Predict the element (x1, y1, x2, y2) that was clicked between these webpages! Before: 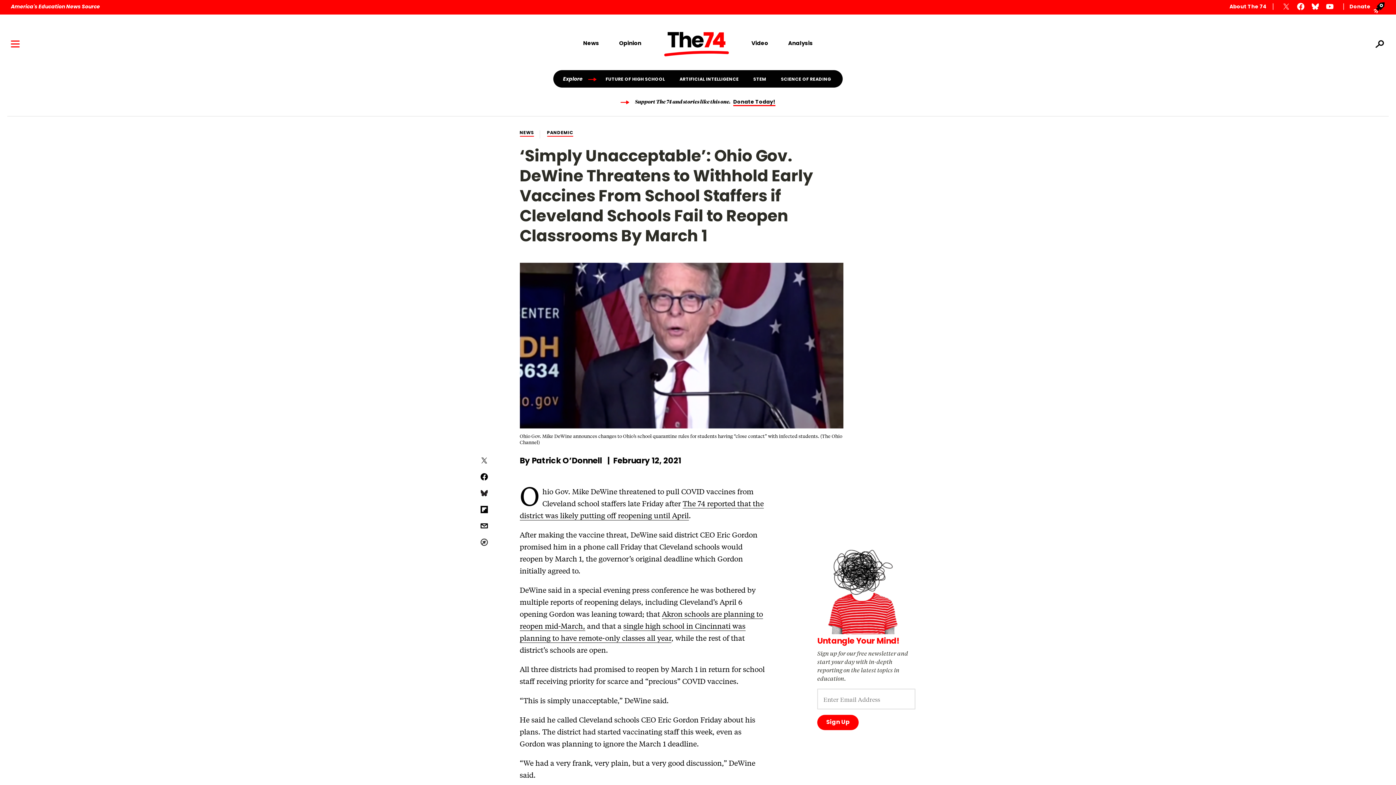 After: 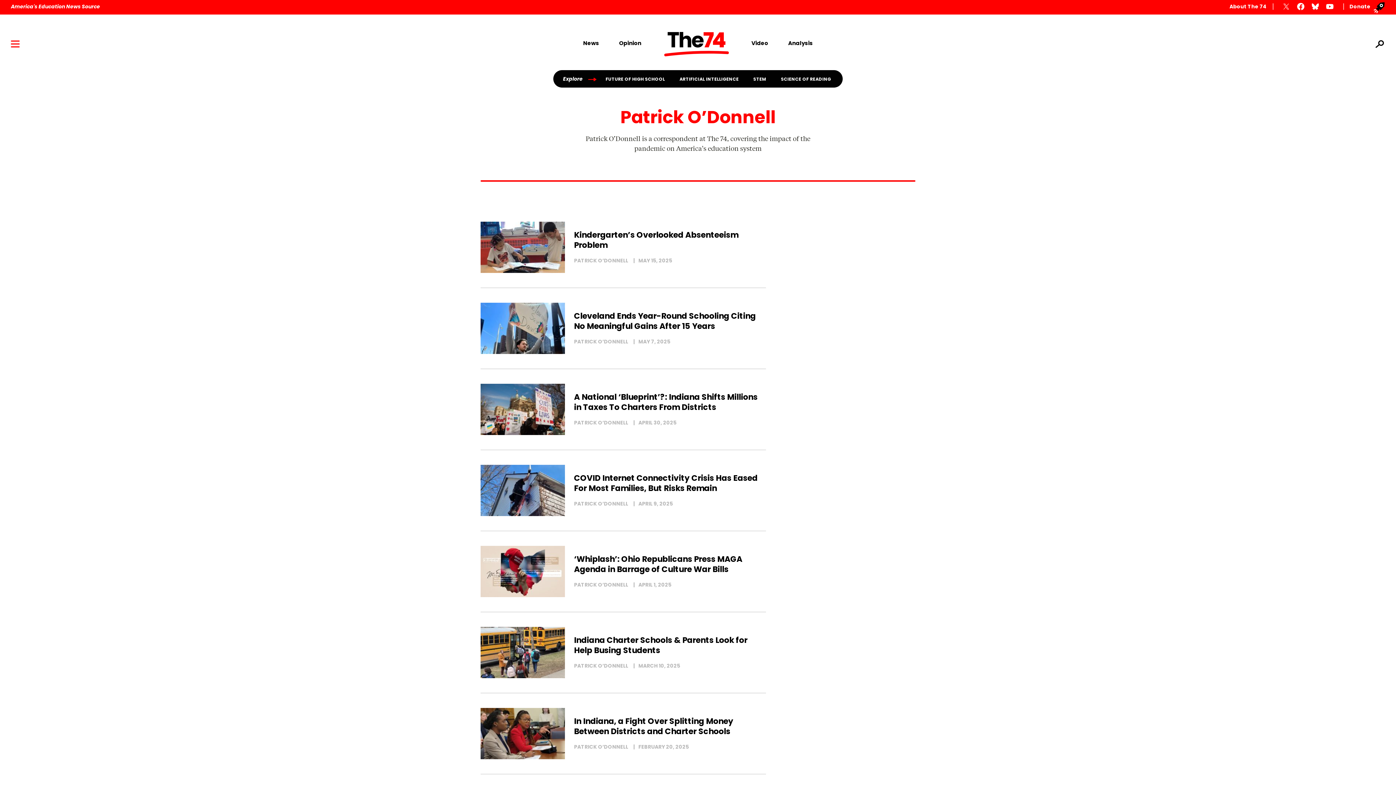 Action: label: Patrick O’Donnell bbox: (531, 457, 602, 465)